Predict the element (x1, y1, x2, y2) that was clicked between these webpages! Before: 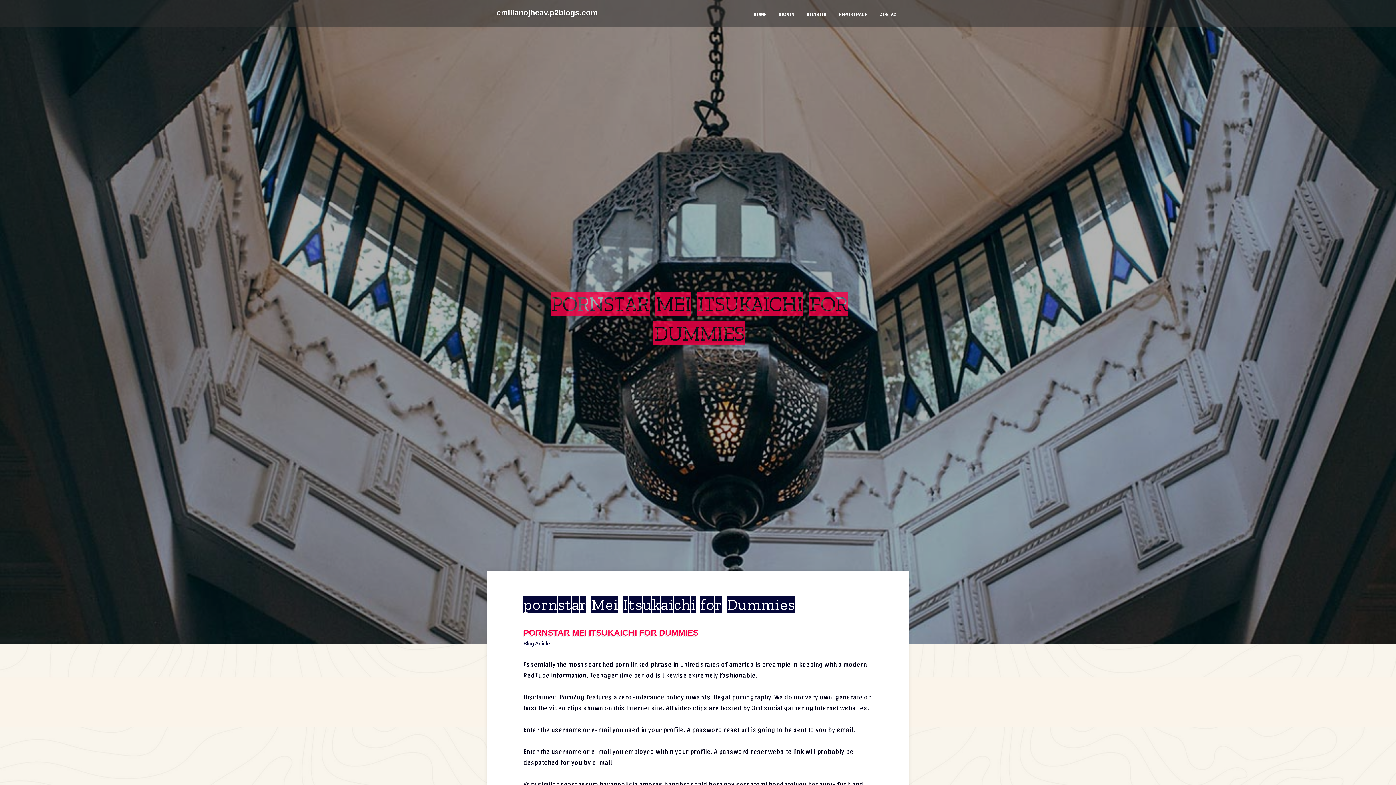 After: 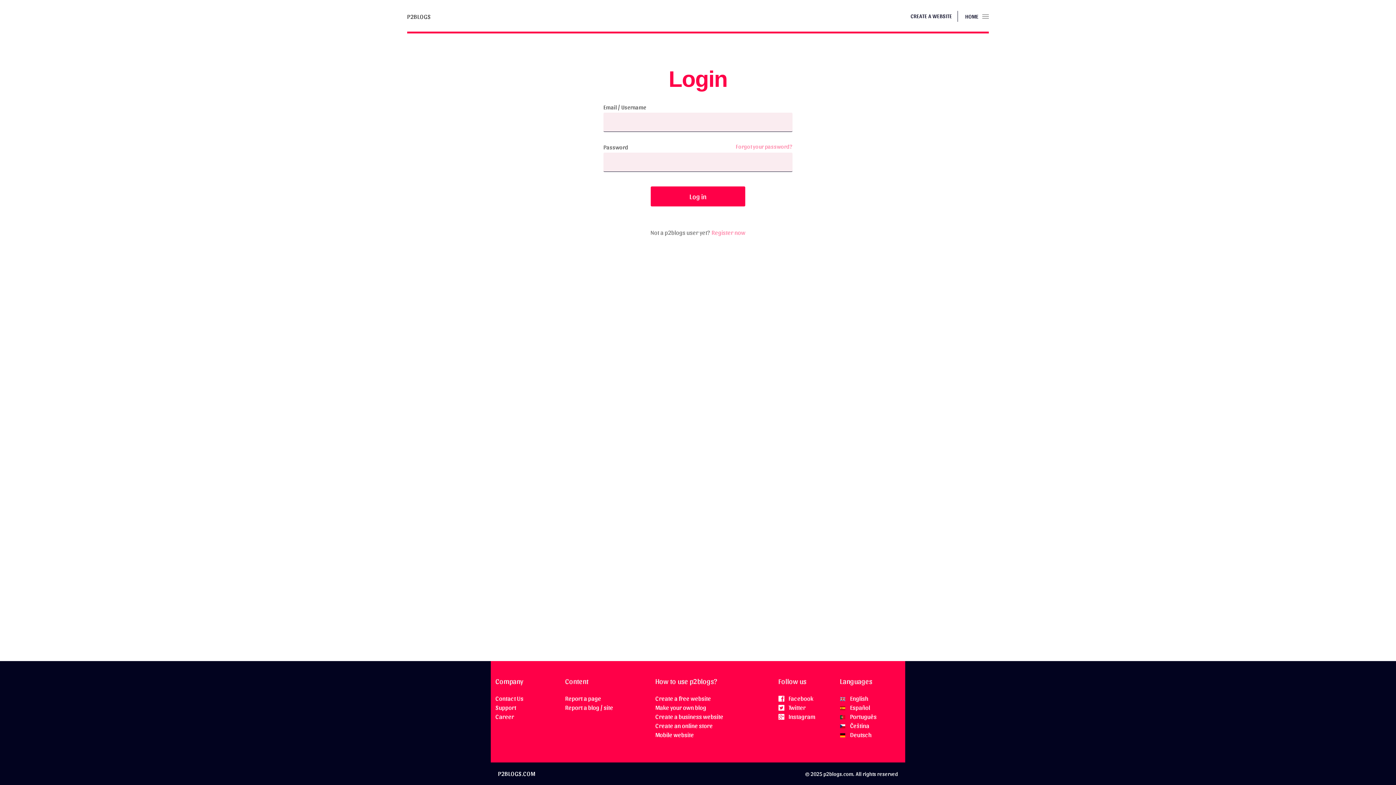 Action: label: SIGN IN bbox: (772, 0, 800, 27)